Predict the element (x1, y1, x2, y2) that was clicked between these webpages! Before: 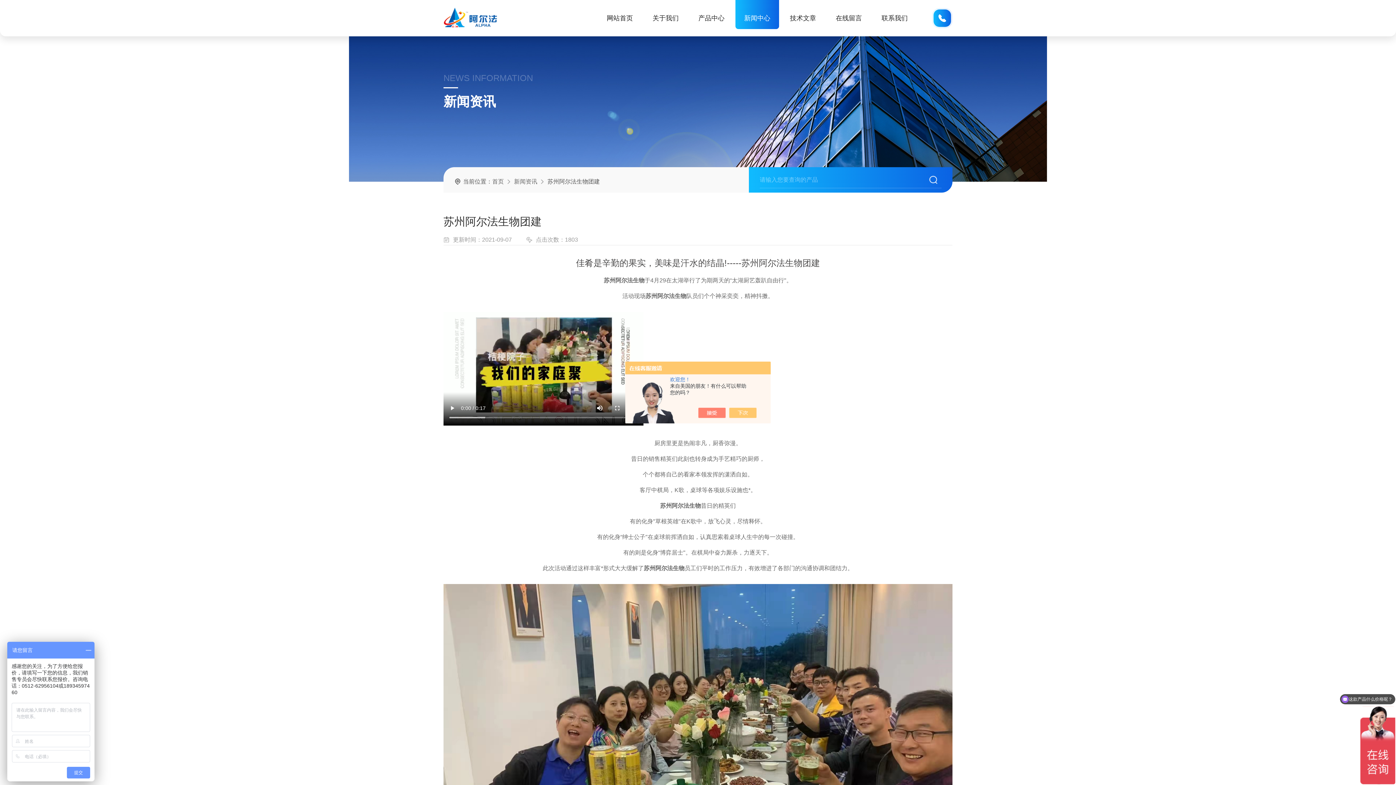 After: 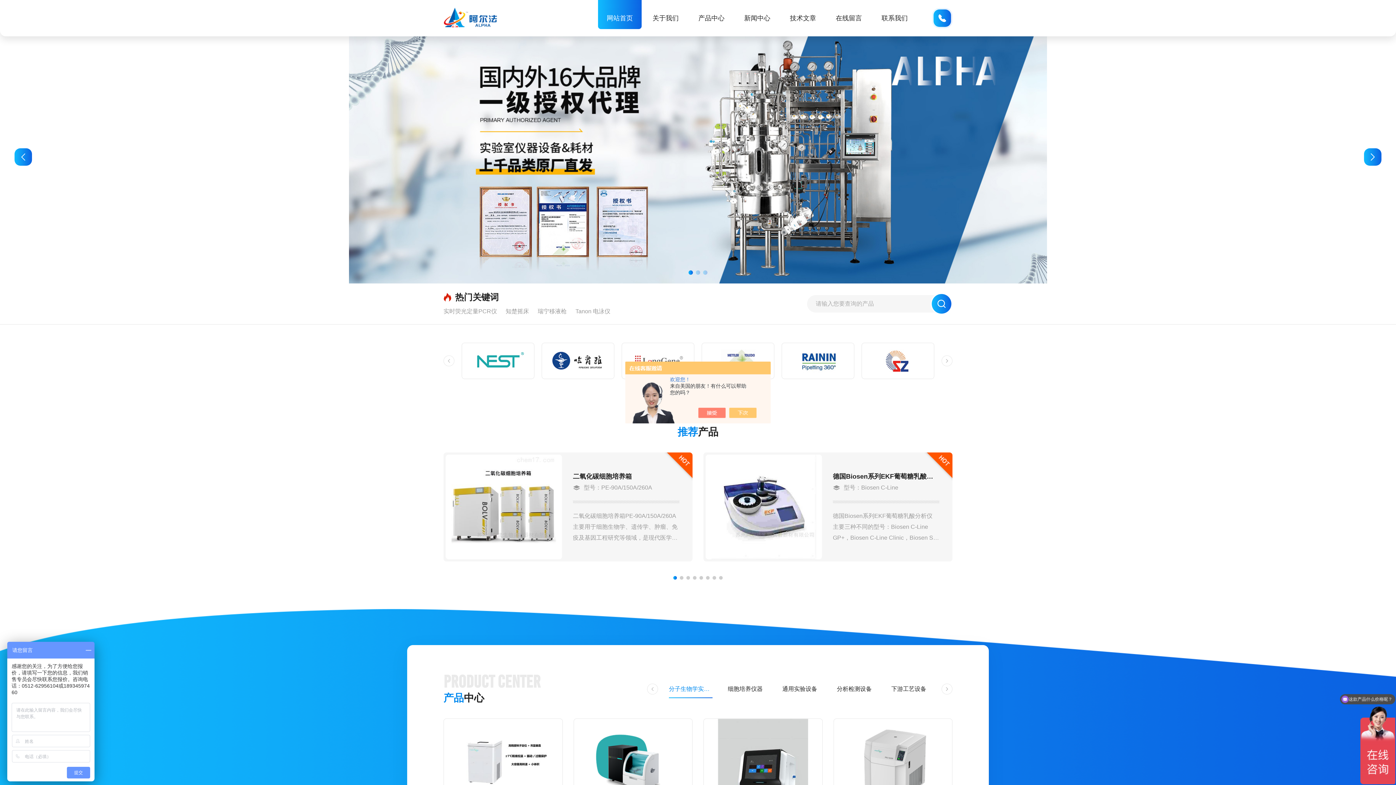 Action: bbox: (598, 0, 641, 29) label: 网站首页